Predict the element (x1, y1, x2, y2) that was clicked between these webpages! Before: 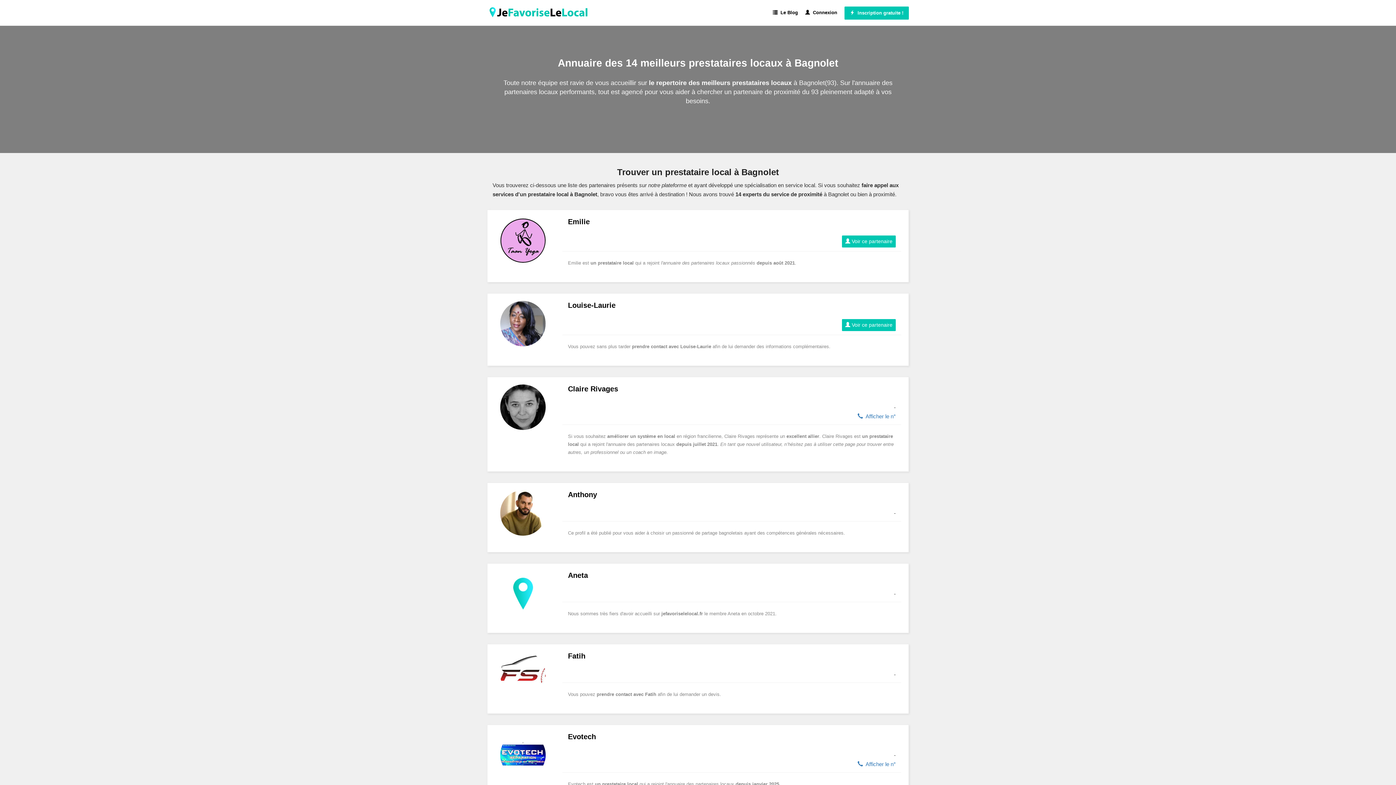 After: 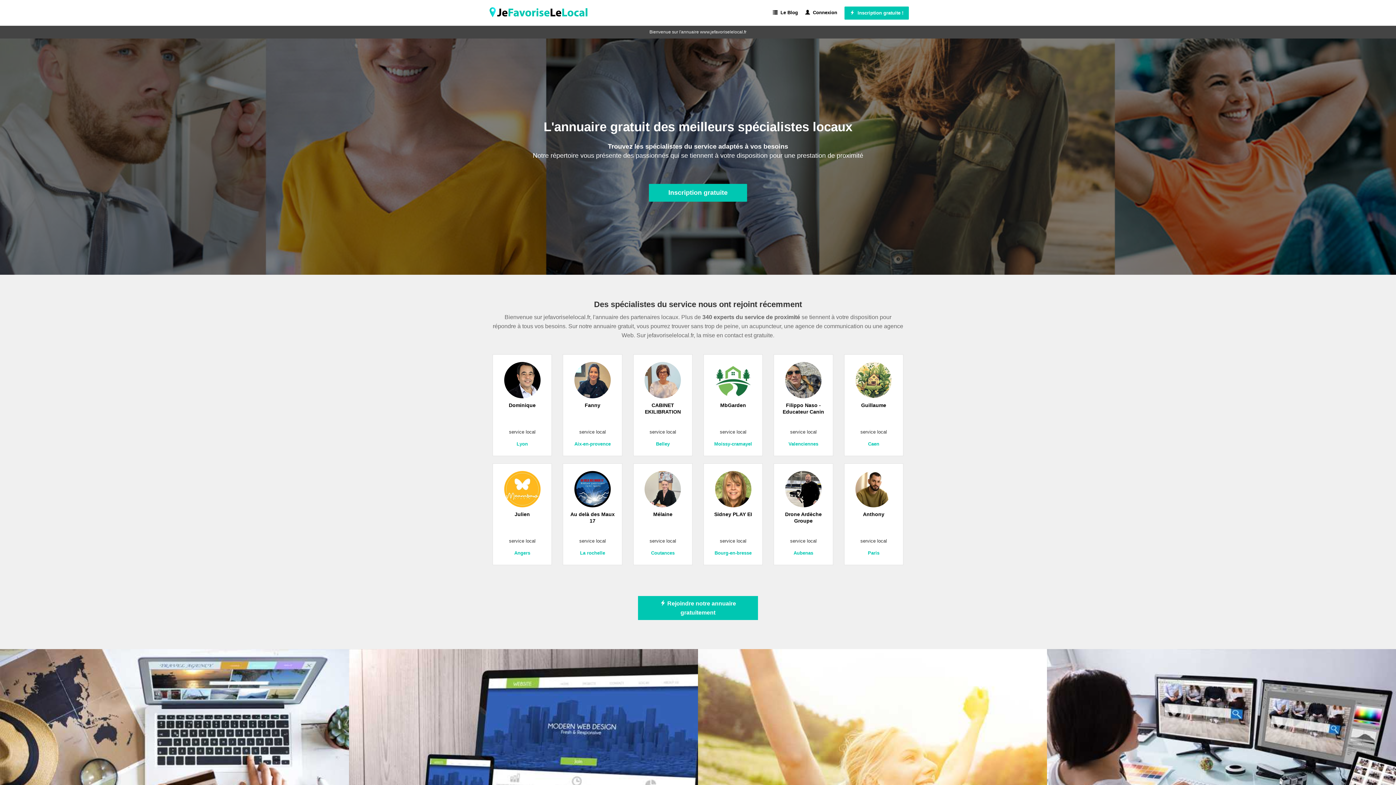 Action: bbox: (481, 0, 589, 25)